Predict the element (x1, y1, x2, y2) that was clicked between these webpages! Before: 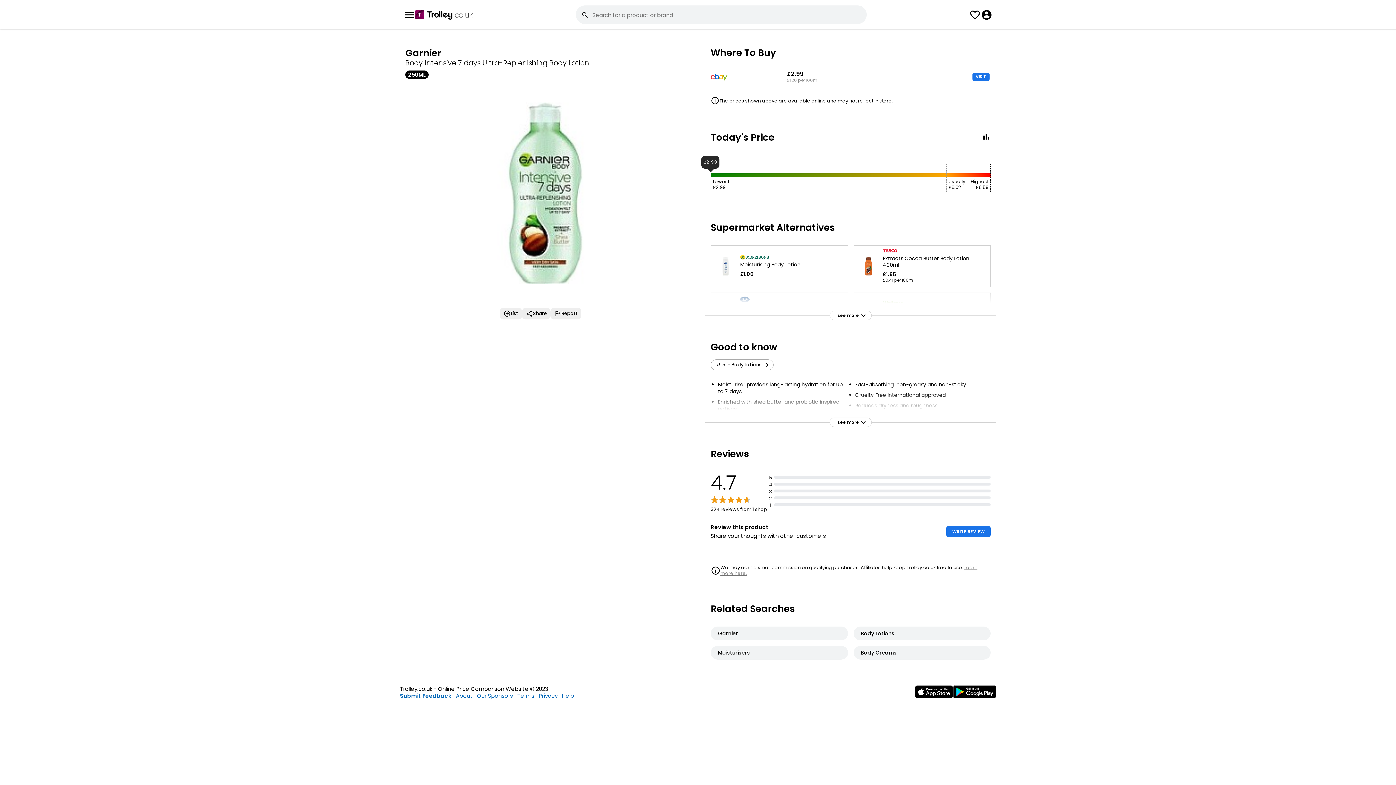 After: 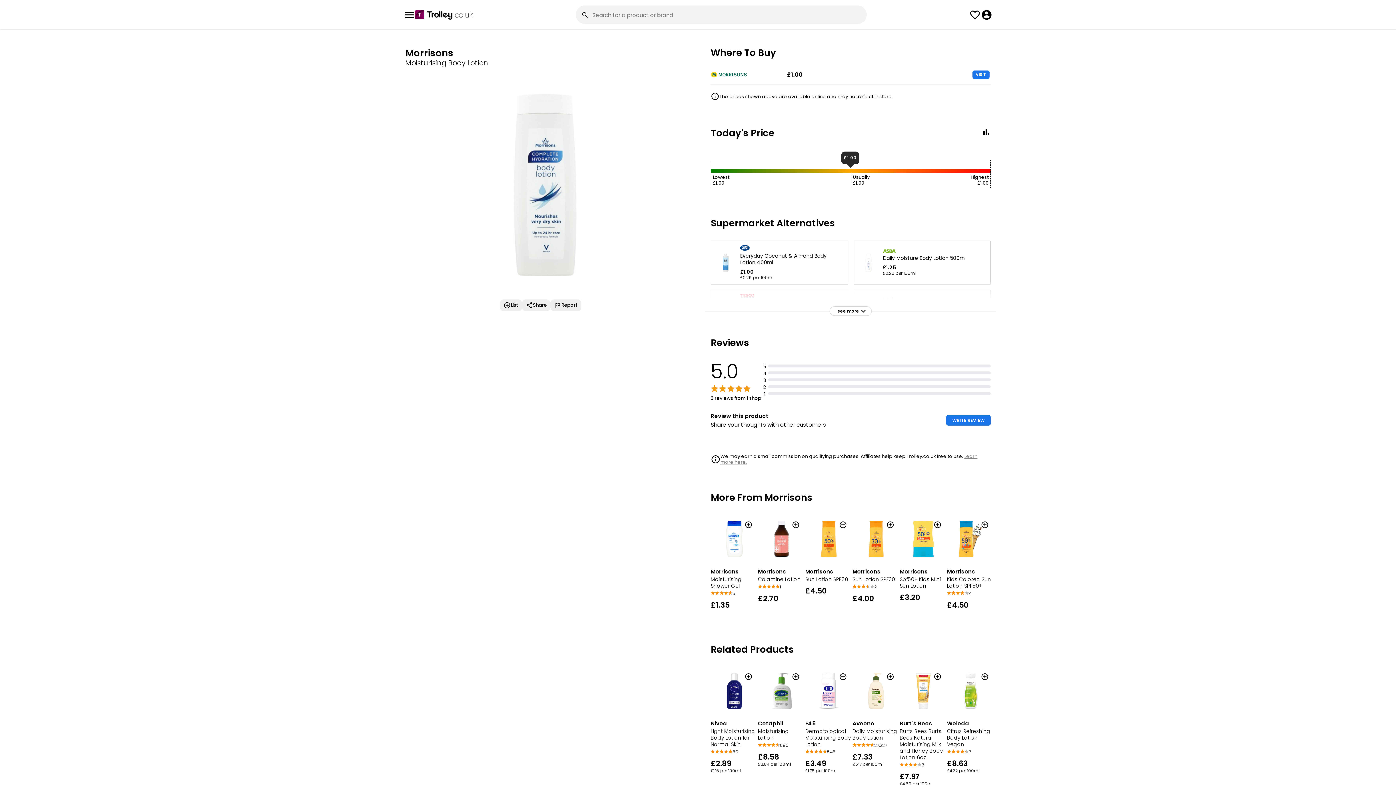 Action: bbox: (710, 245, 848, 287) label: Moisturising Body Lotion
£1.00